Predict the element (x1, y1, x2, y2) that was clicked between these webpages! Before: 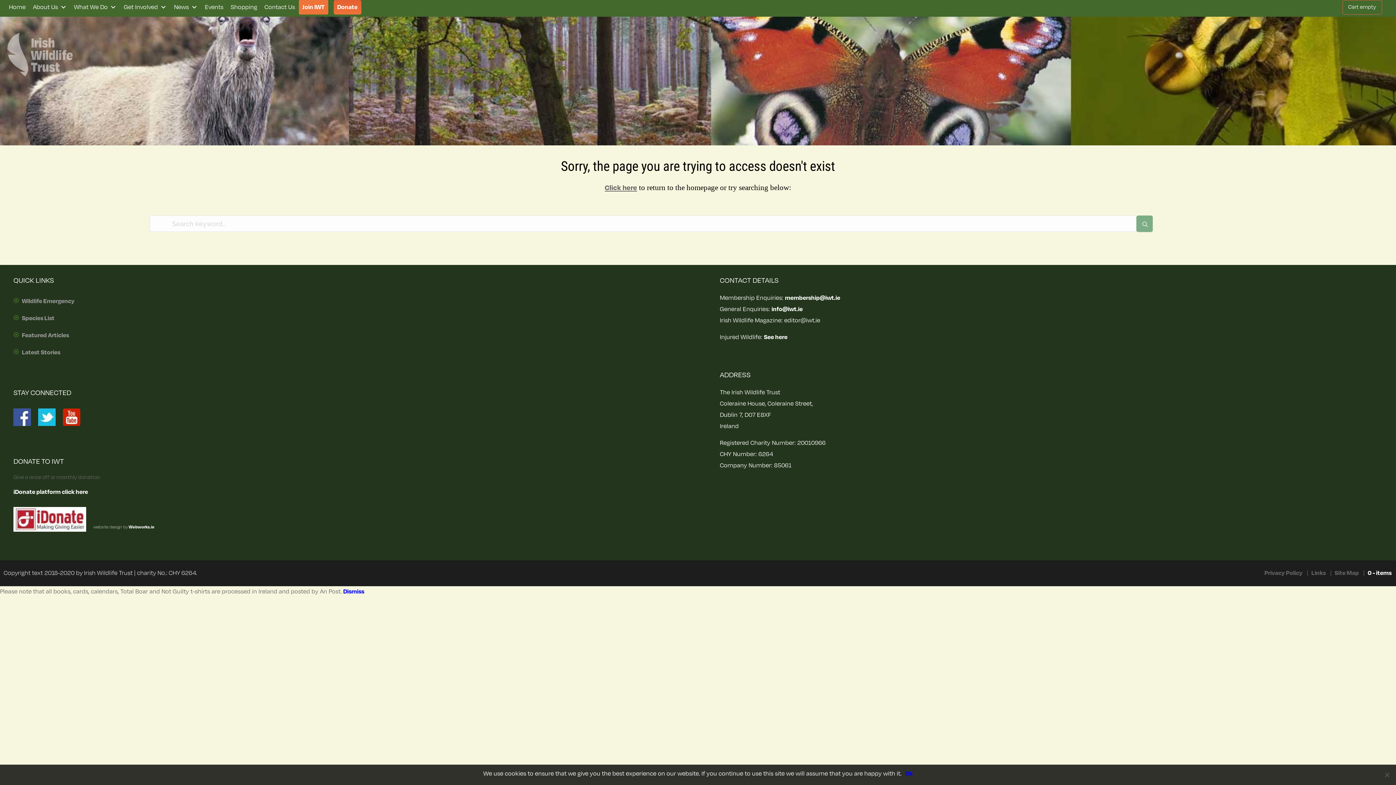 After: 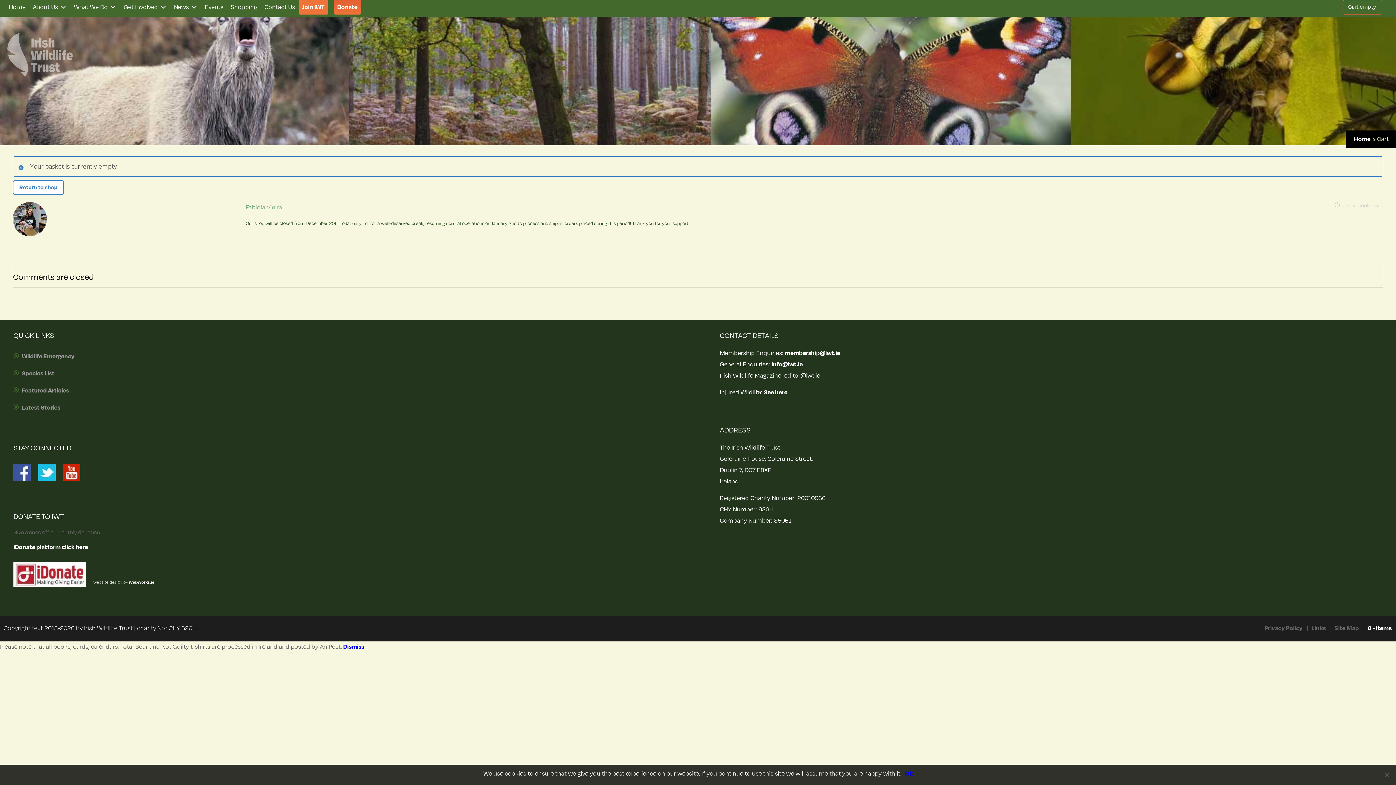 Action: label: 0 - items bbox: (1368, 569, 1392, 577)